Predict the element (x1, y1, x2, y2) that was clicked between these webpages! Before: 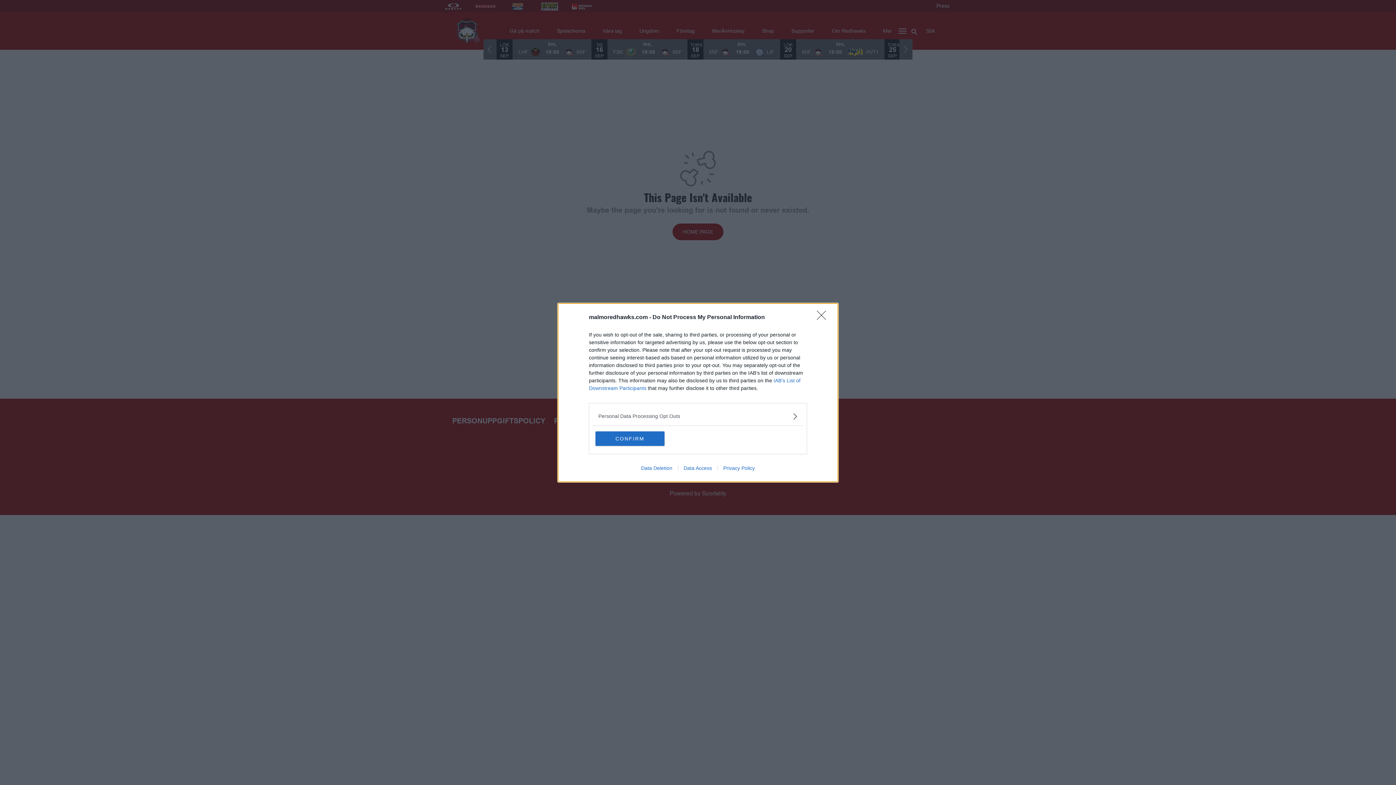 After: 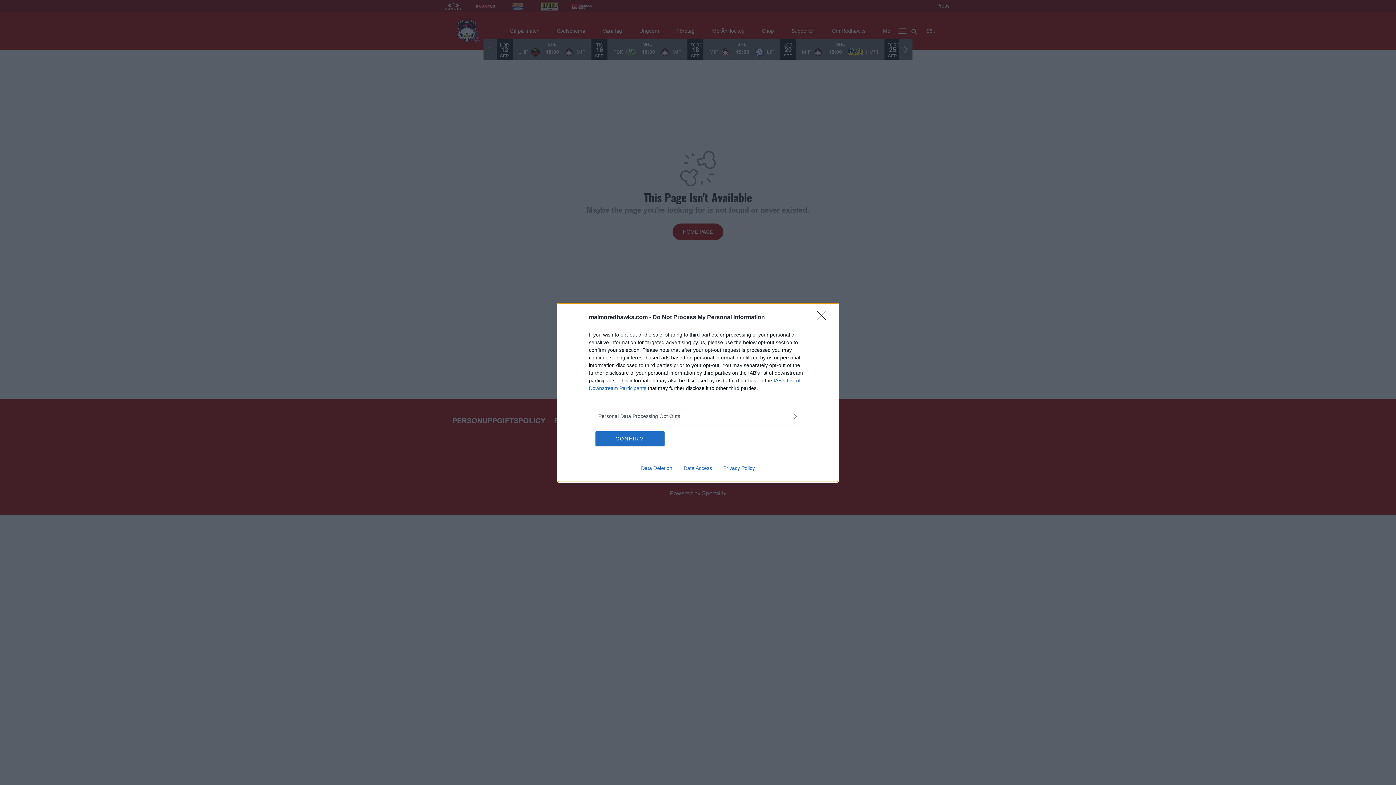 Action: bbox: (717, 465, 760, 471) label: Privacy Policy